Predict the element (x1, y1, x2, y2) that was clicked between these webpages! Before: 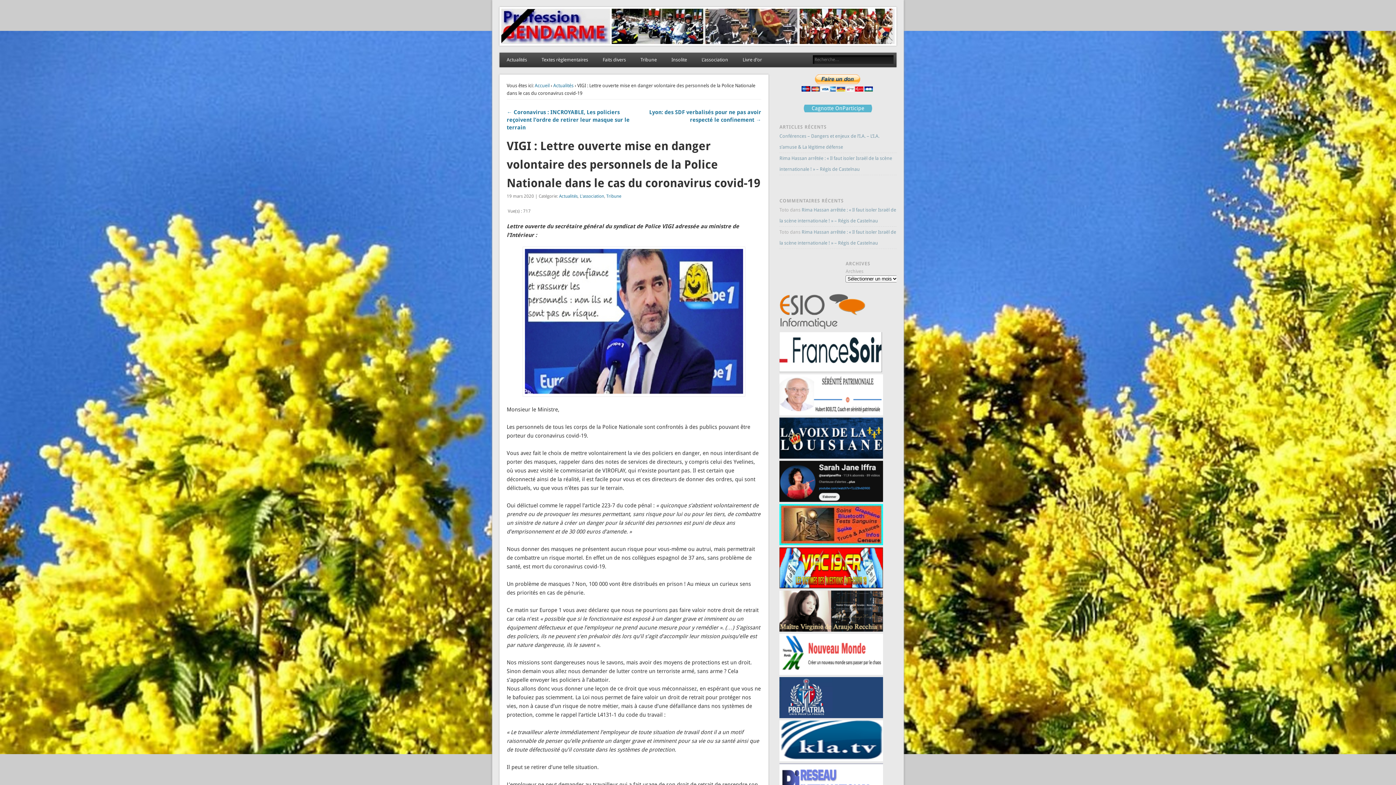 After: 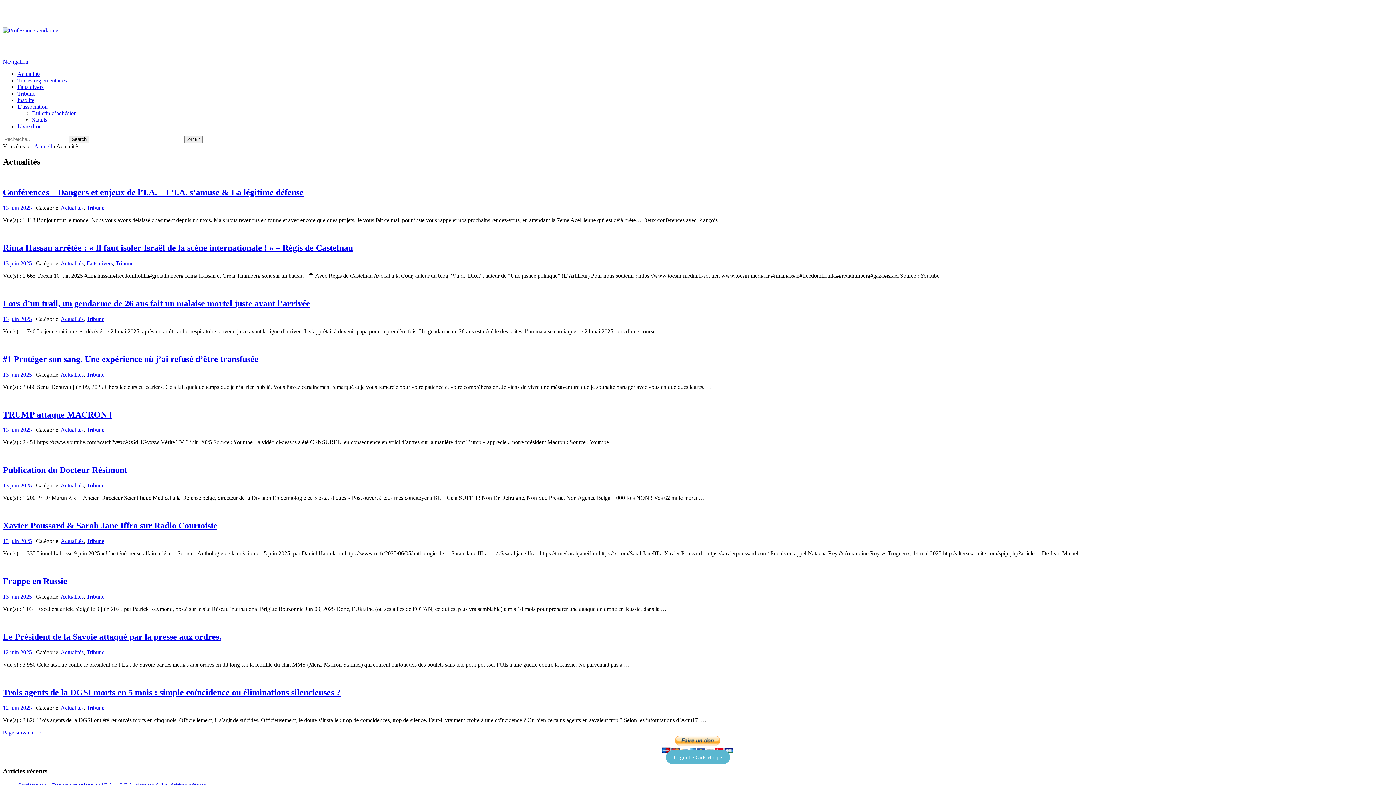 Action: label: Actualités bbox: (499, 52, 534, 67)